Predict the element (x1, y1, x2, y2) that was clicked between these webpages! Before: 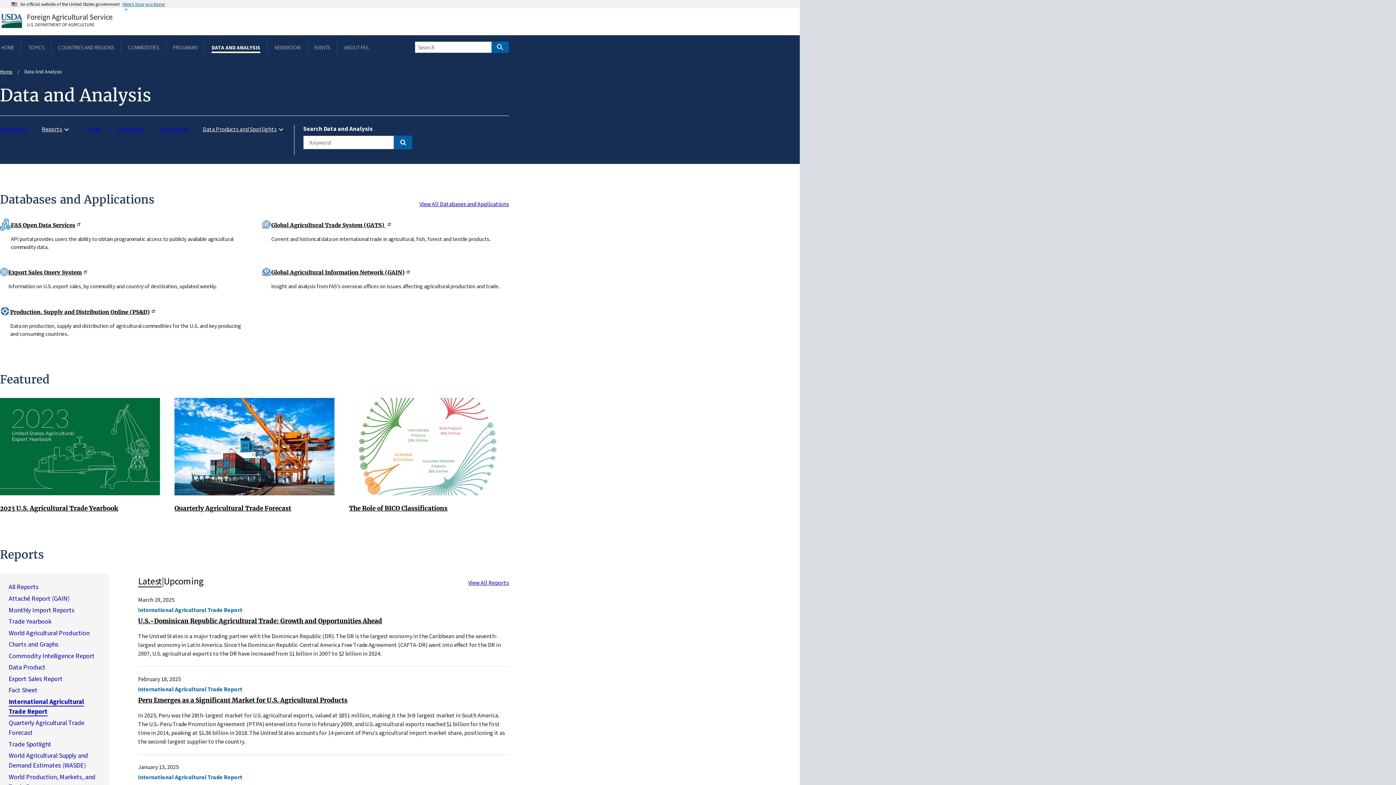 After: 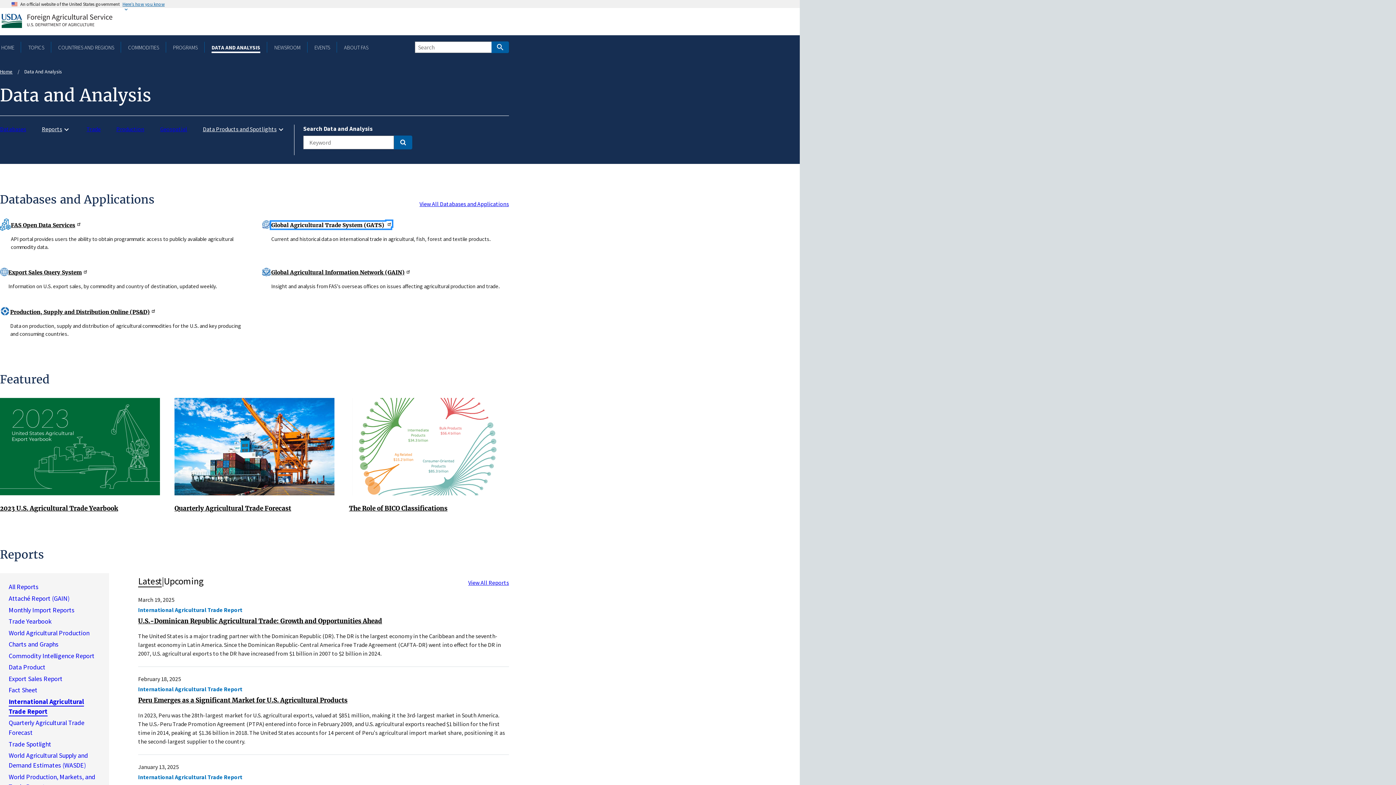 Action: label: Global Agricultural Trade System (GATS)  bbox: (271, 221, 391, 228)